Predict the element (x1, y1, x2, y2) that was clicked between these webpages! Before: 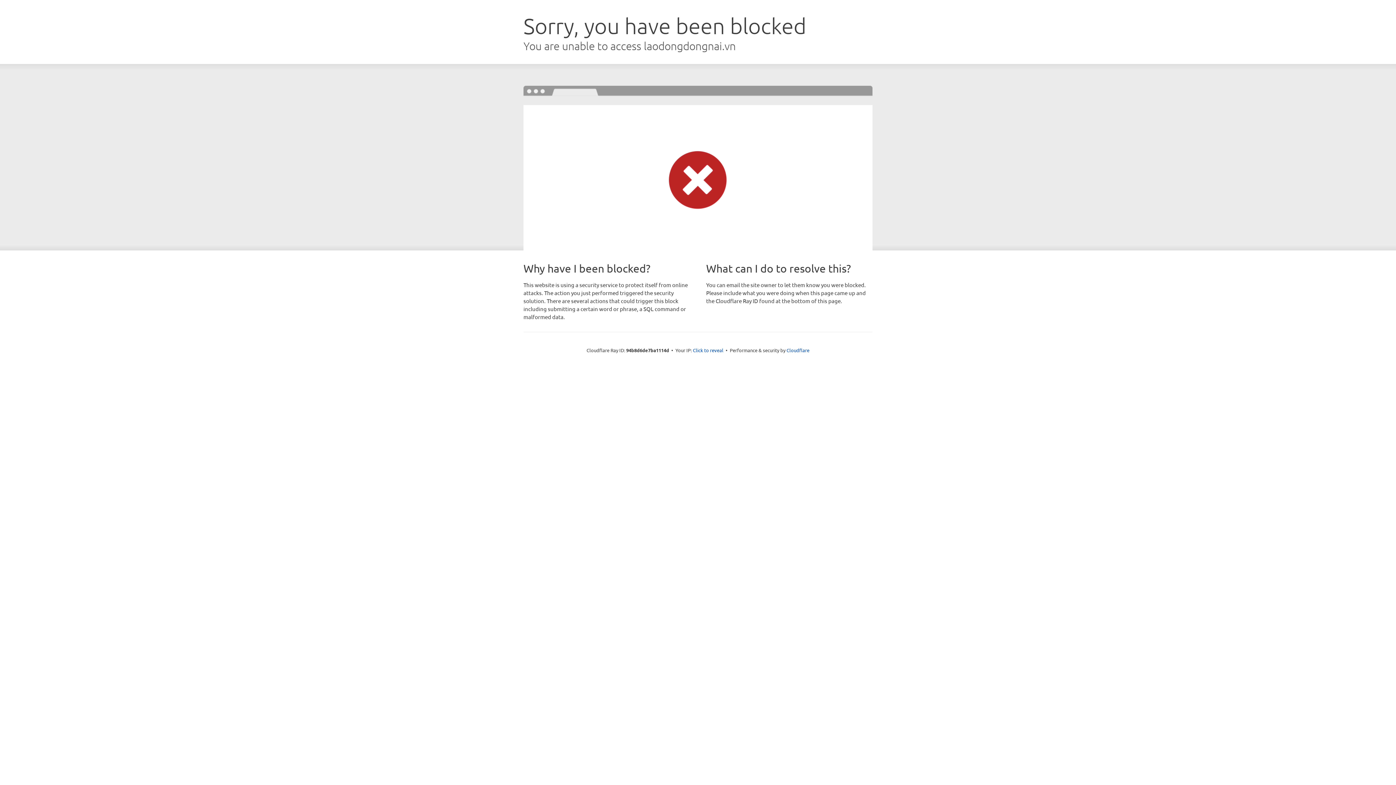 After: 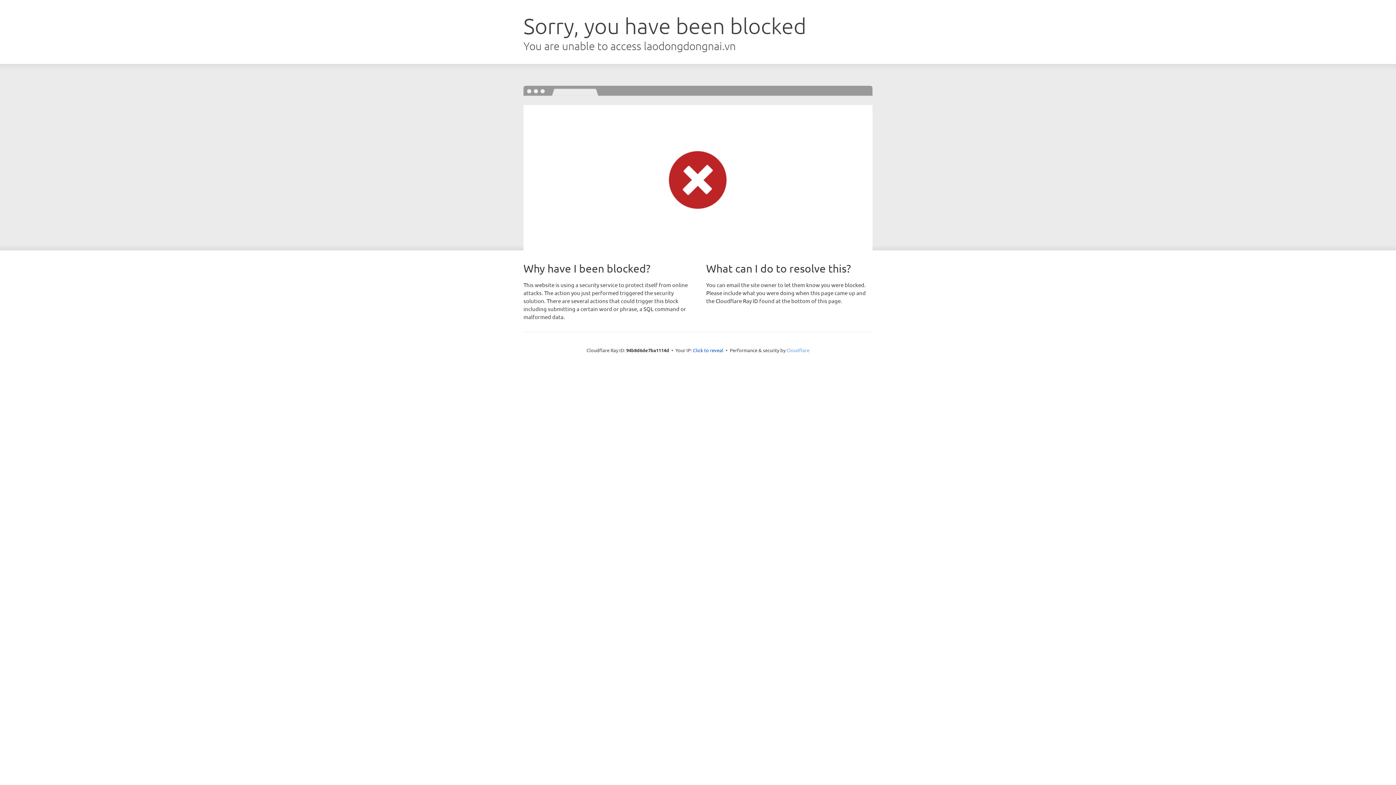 Action: label: Cloudflare bbox: (786, 347, 809, 353)